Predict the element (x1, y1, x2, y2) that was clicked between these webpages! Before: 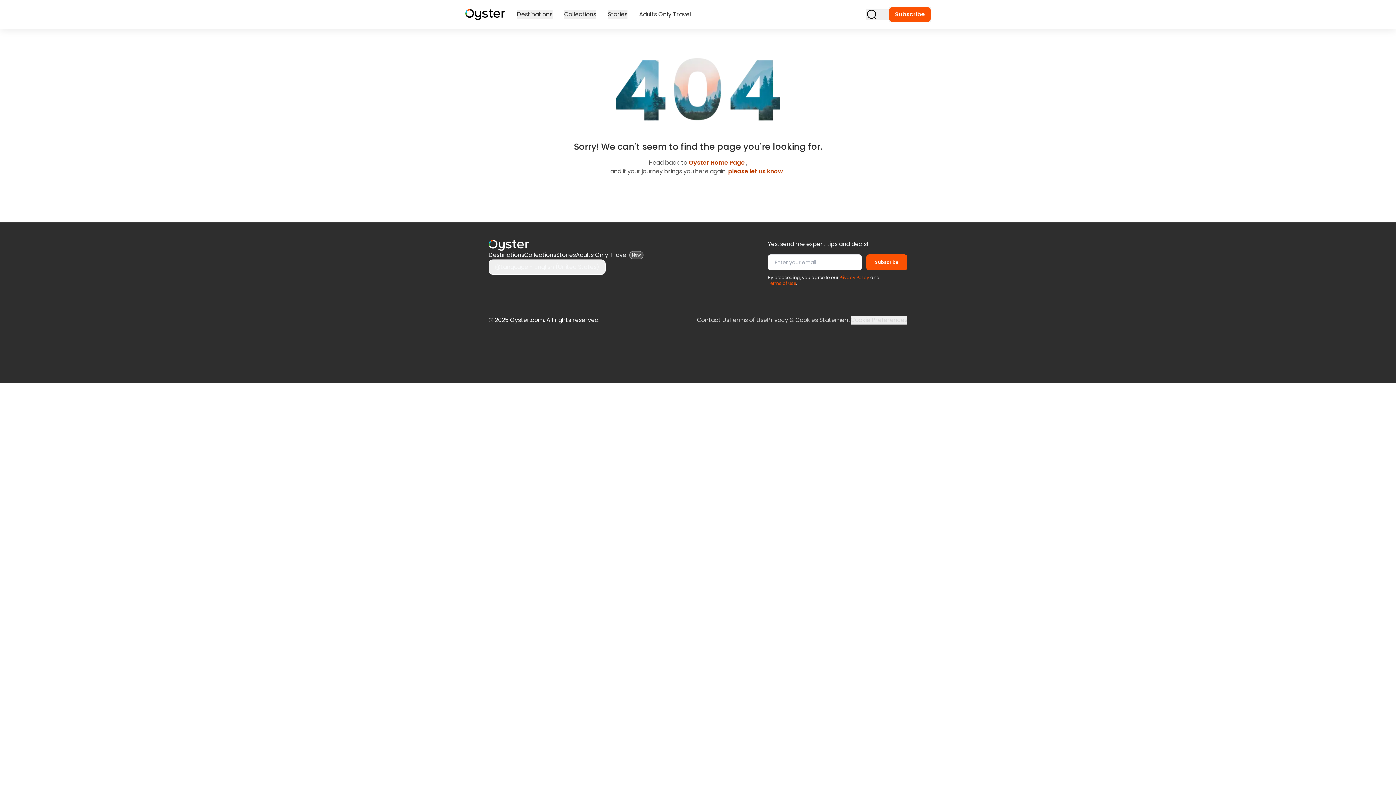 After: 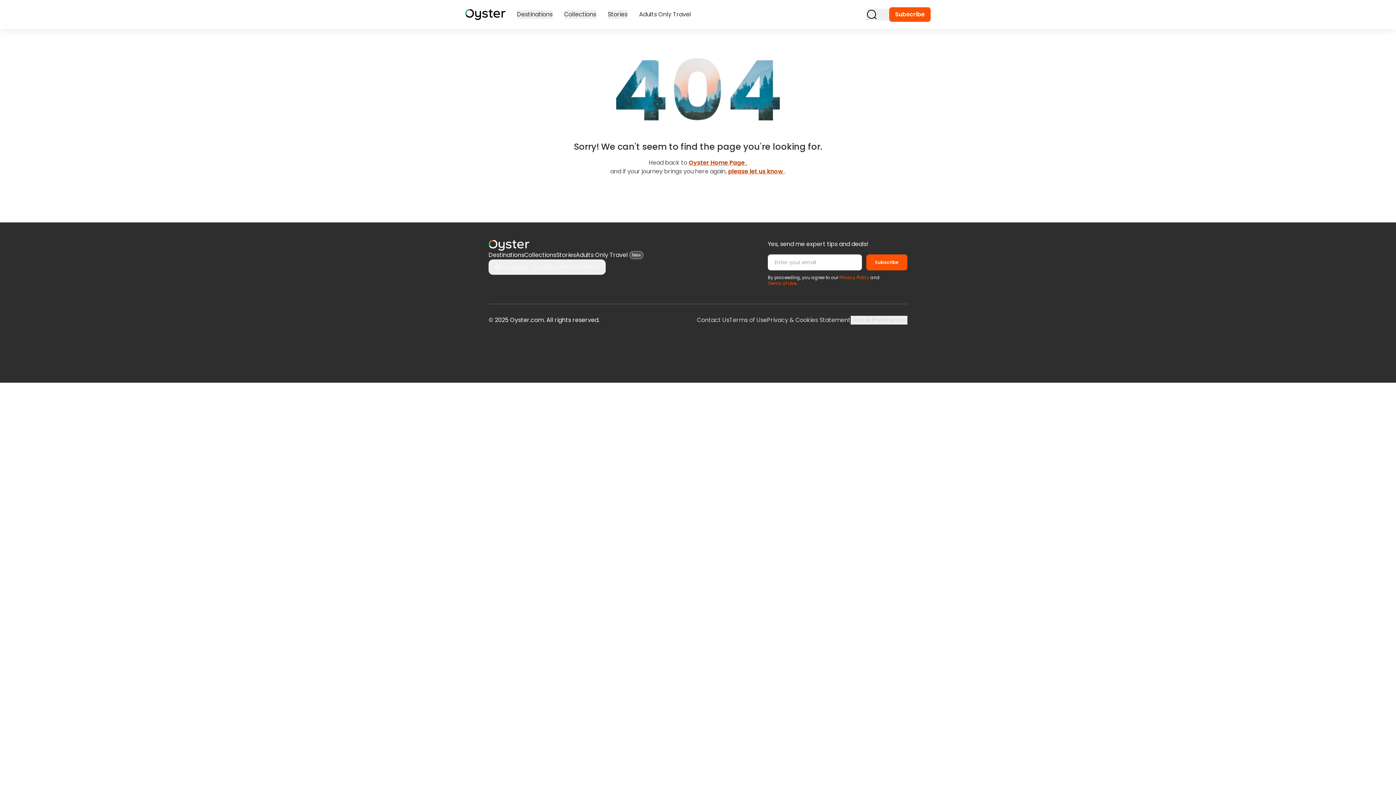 Action: bbox: (728, 167, 784, 175) label: please let us know 